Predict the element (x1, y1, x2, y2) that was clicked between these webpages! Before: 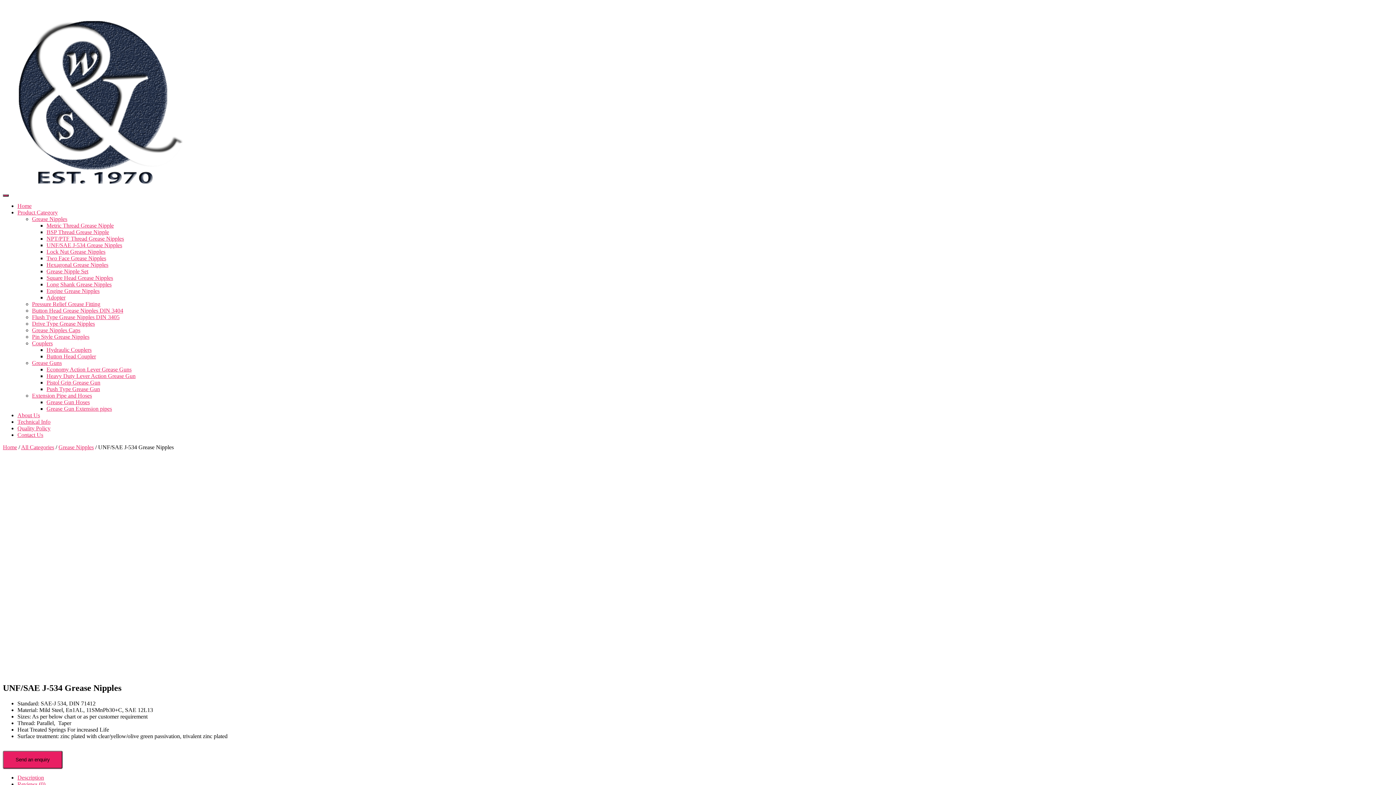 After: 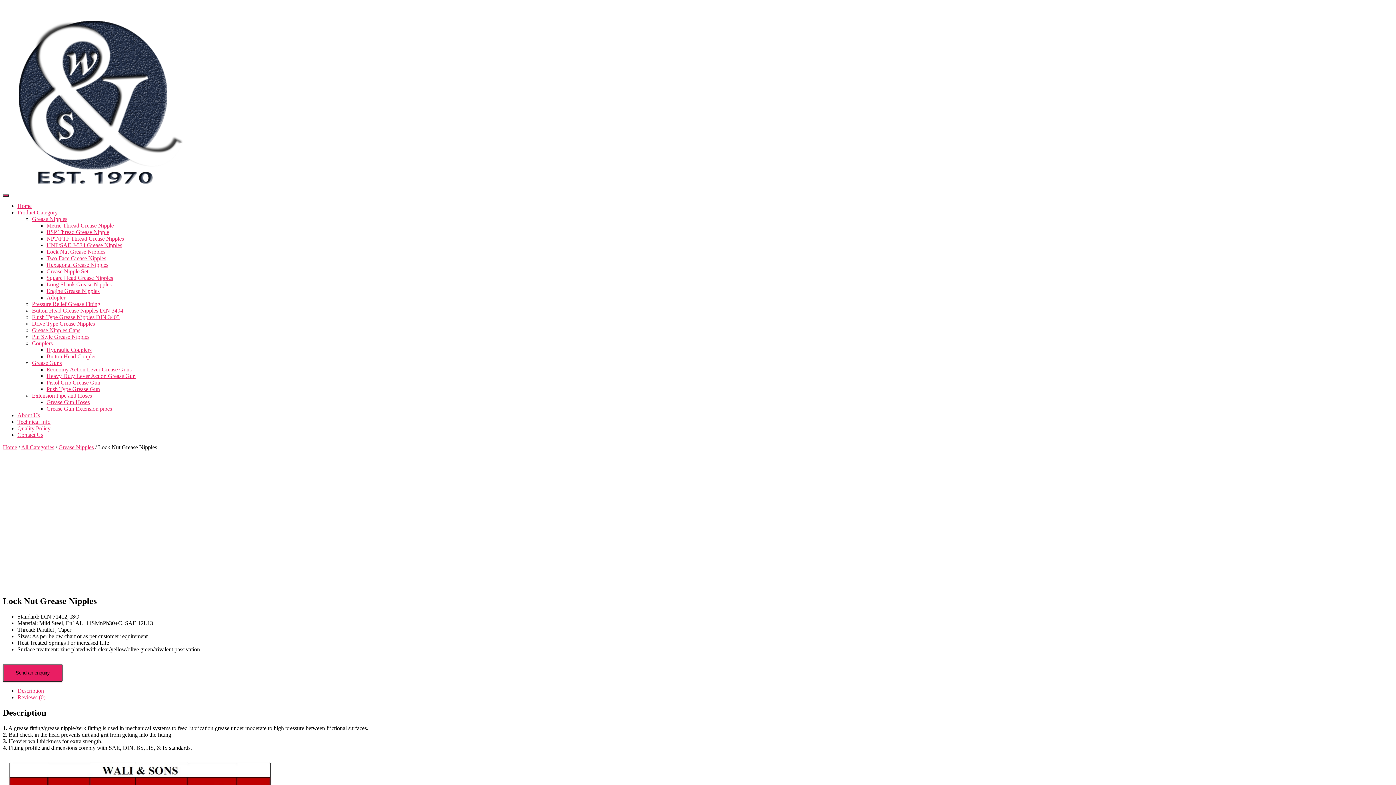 Action: bbox: (46, 248, 105, 254) label: Lock Nut Grease Nipples